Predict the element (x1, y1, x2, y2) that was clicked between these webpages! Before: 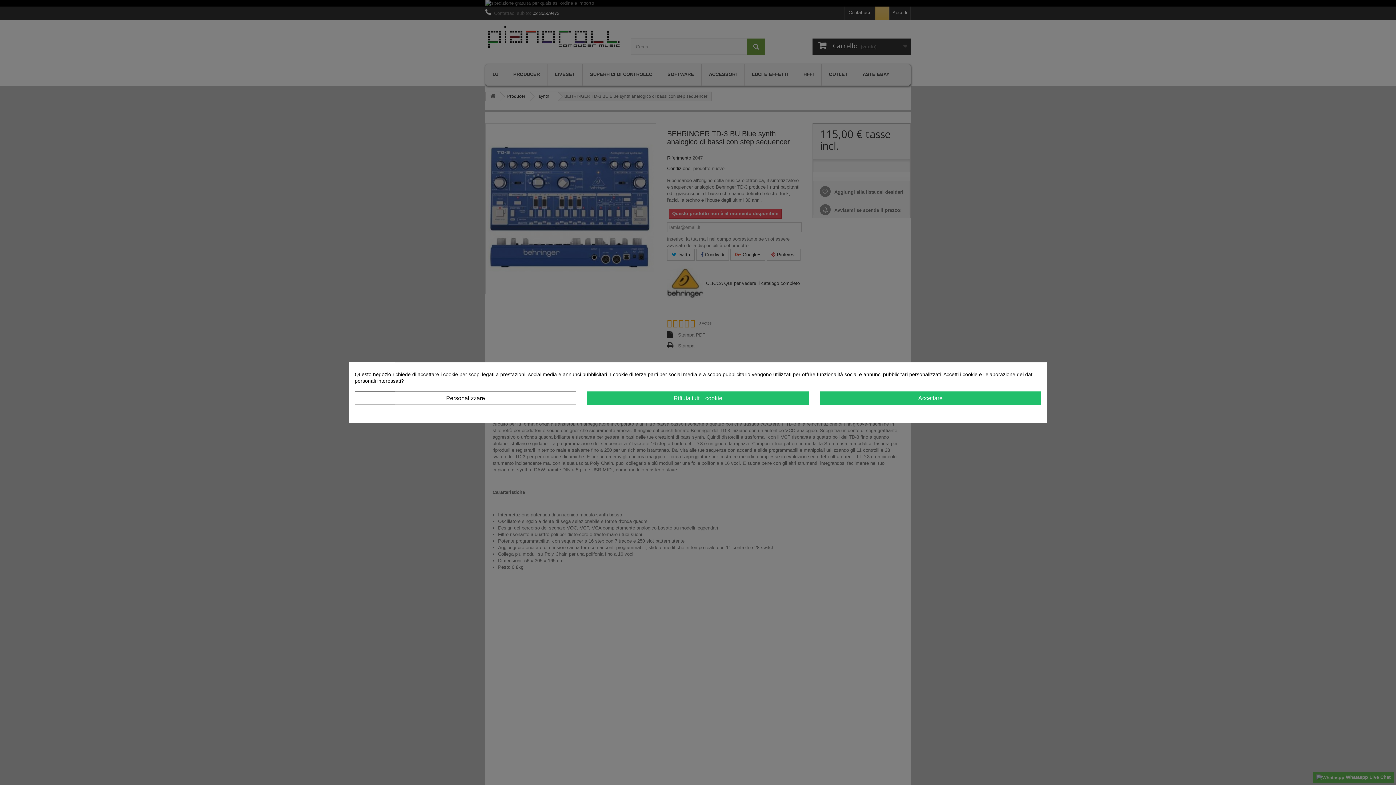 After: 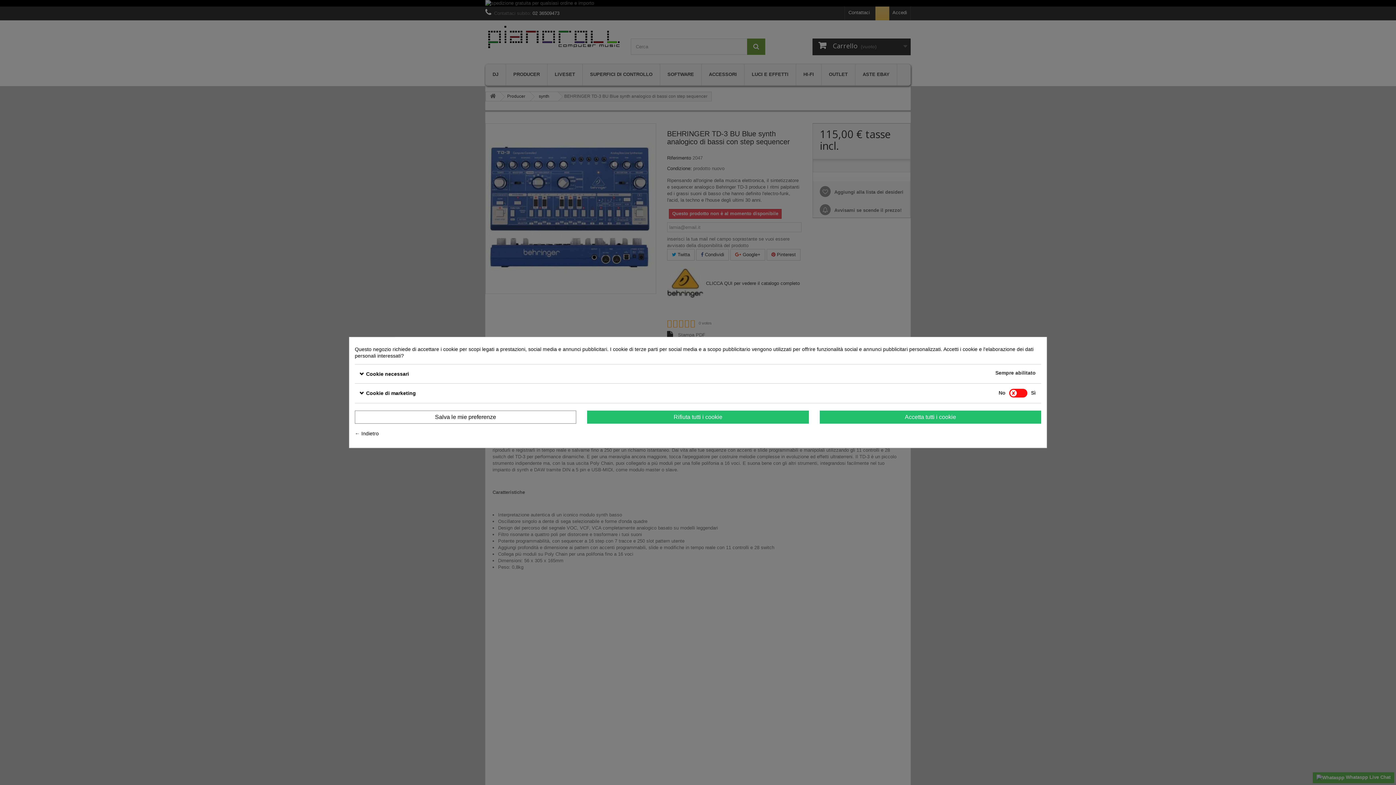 Action: label: Personalizzare bbox: (354, 391, 576, 405)